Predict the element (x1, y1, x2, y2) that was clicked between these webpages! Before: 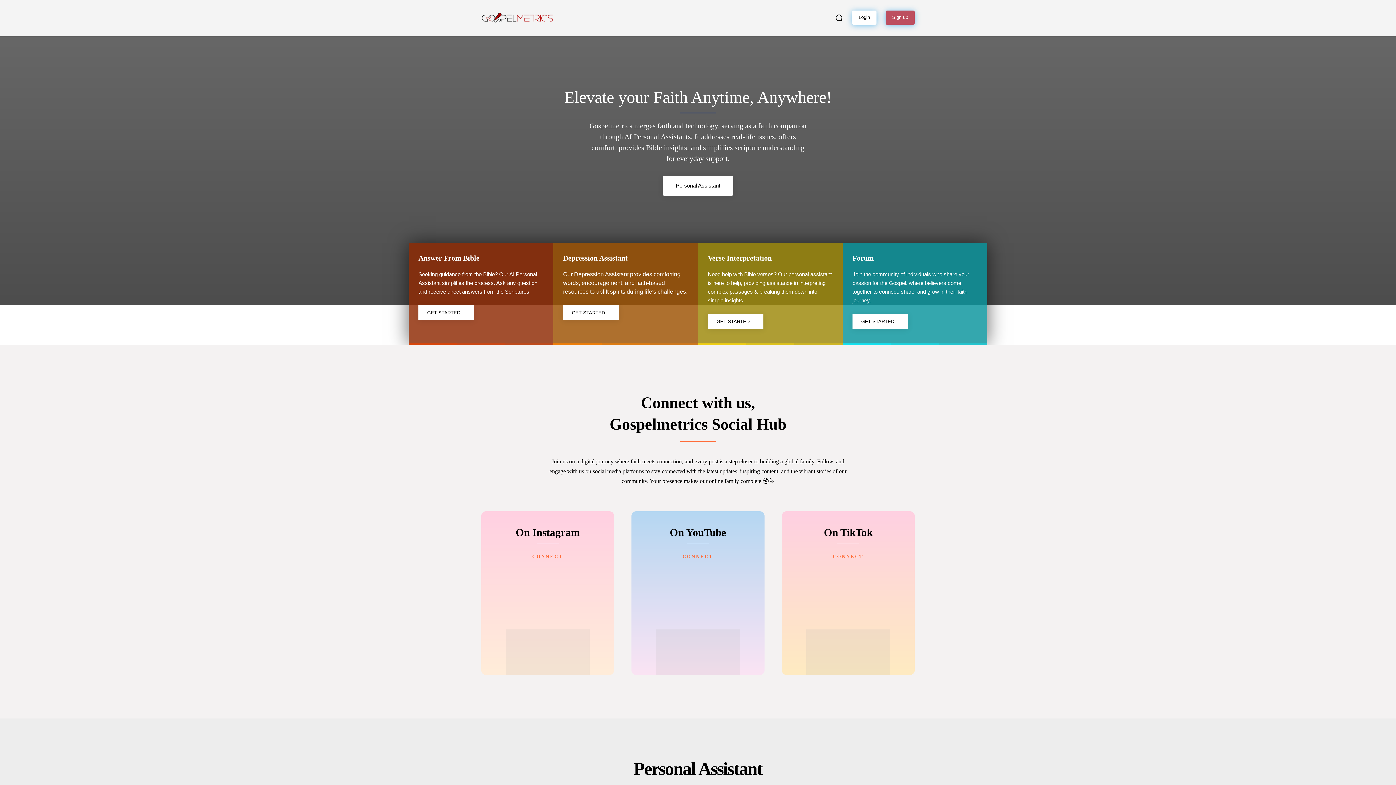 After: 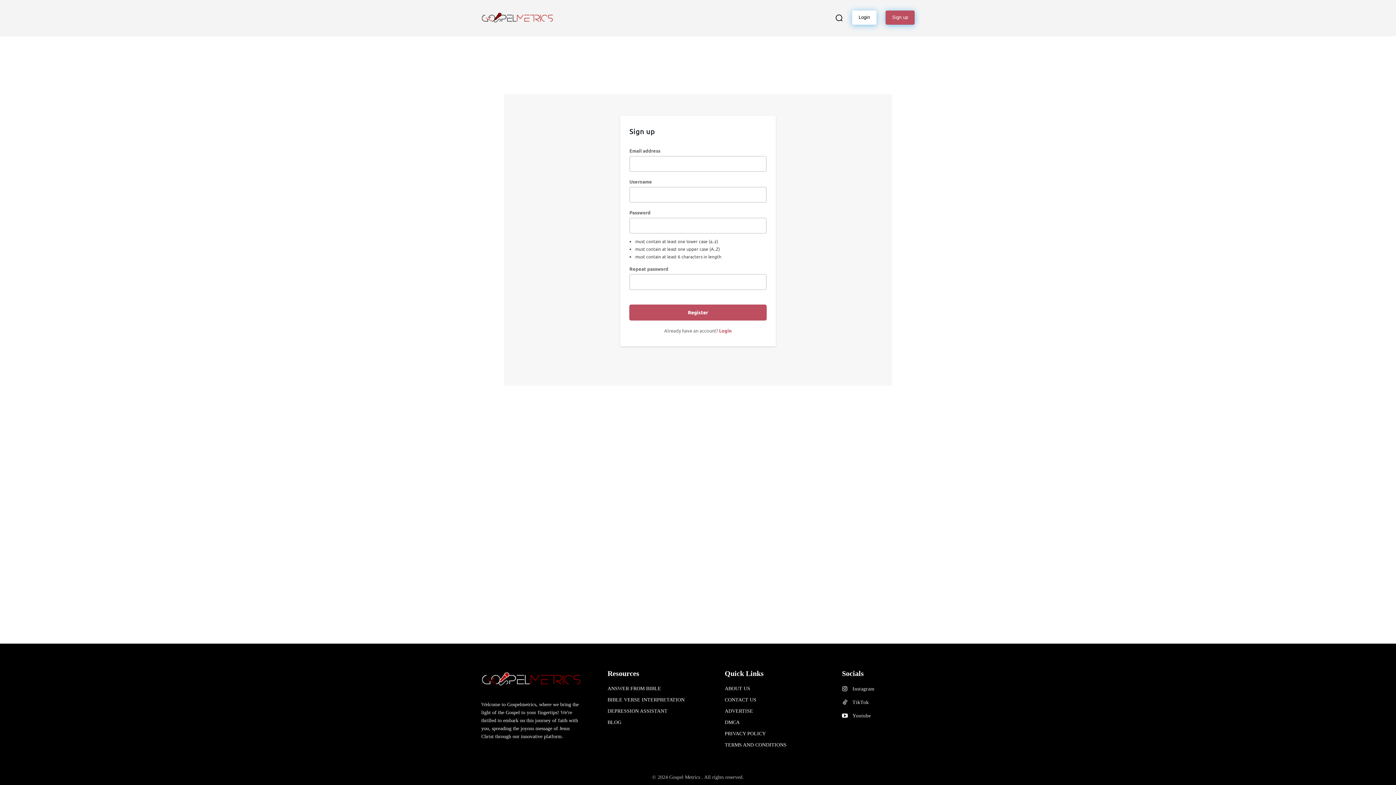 Action: bbox: (885, 10, 914, 24) label: Sign up